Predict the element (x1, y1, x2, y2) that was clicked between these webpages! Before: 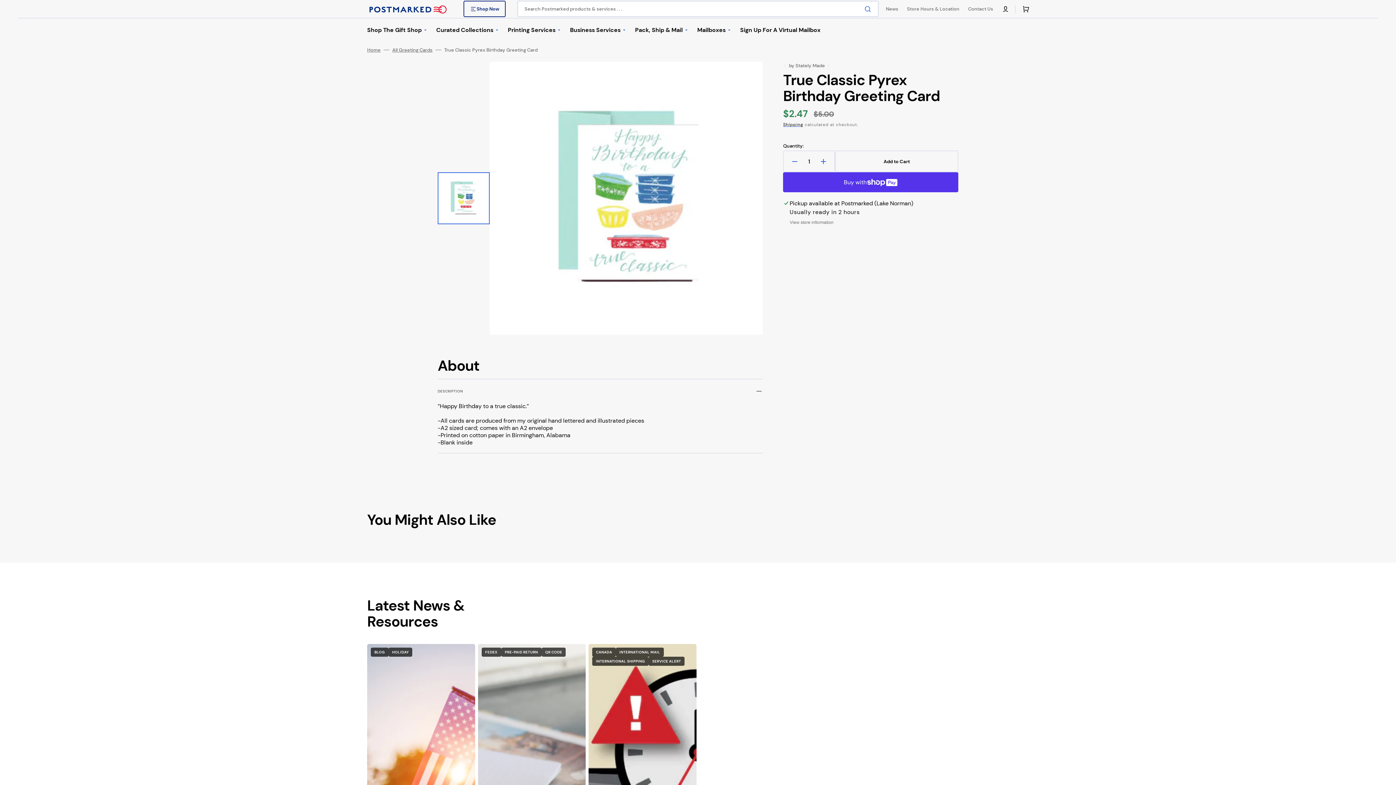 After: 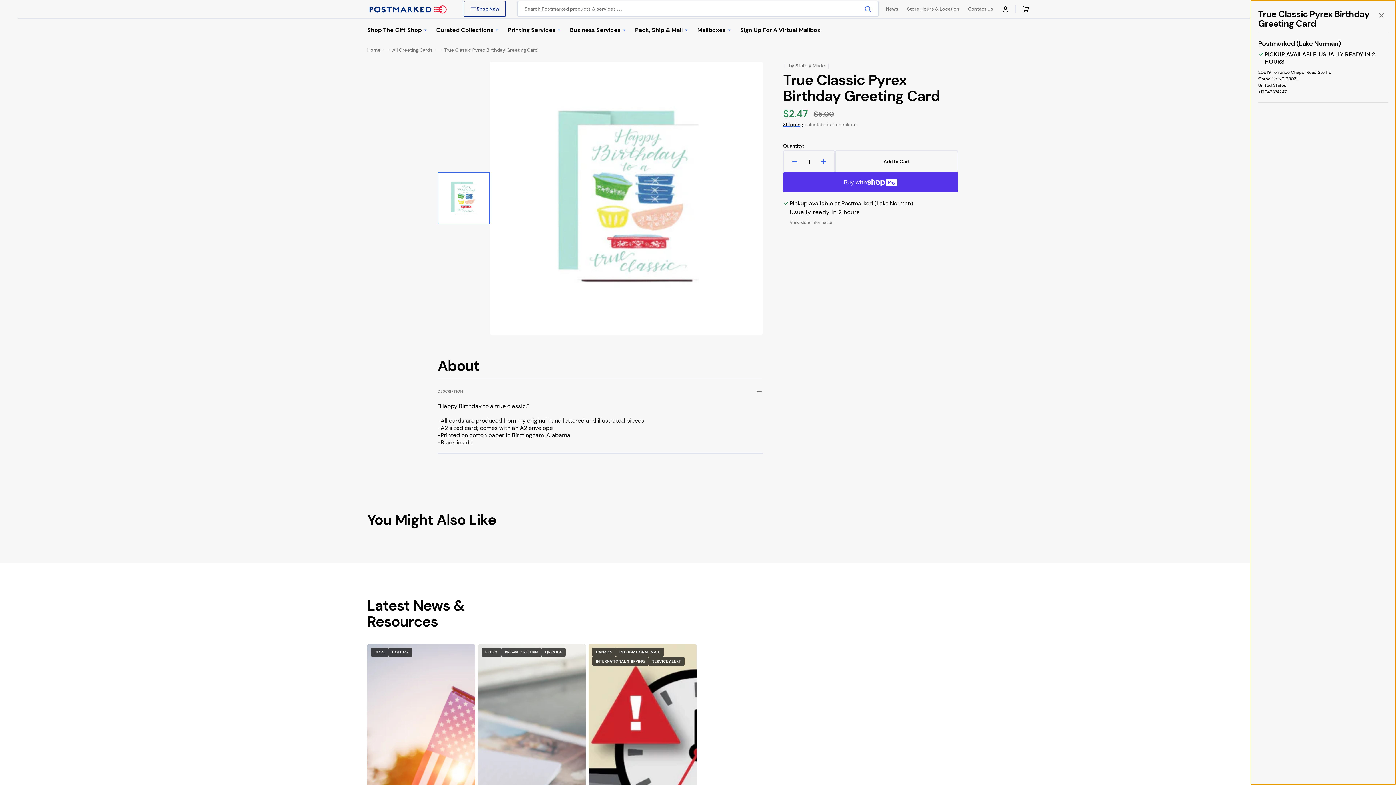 Action: bbox: (789, 220, 833, 225) label: View store information